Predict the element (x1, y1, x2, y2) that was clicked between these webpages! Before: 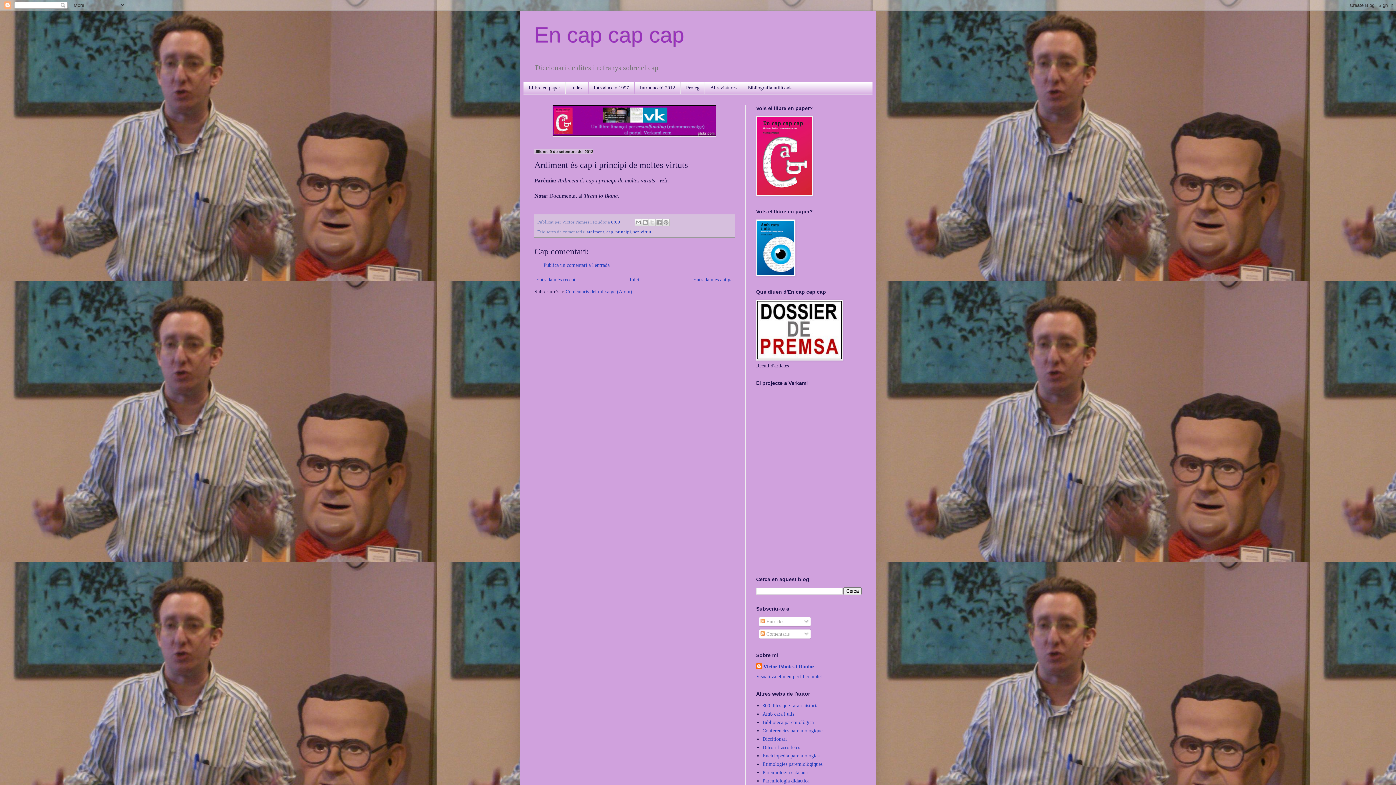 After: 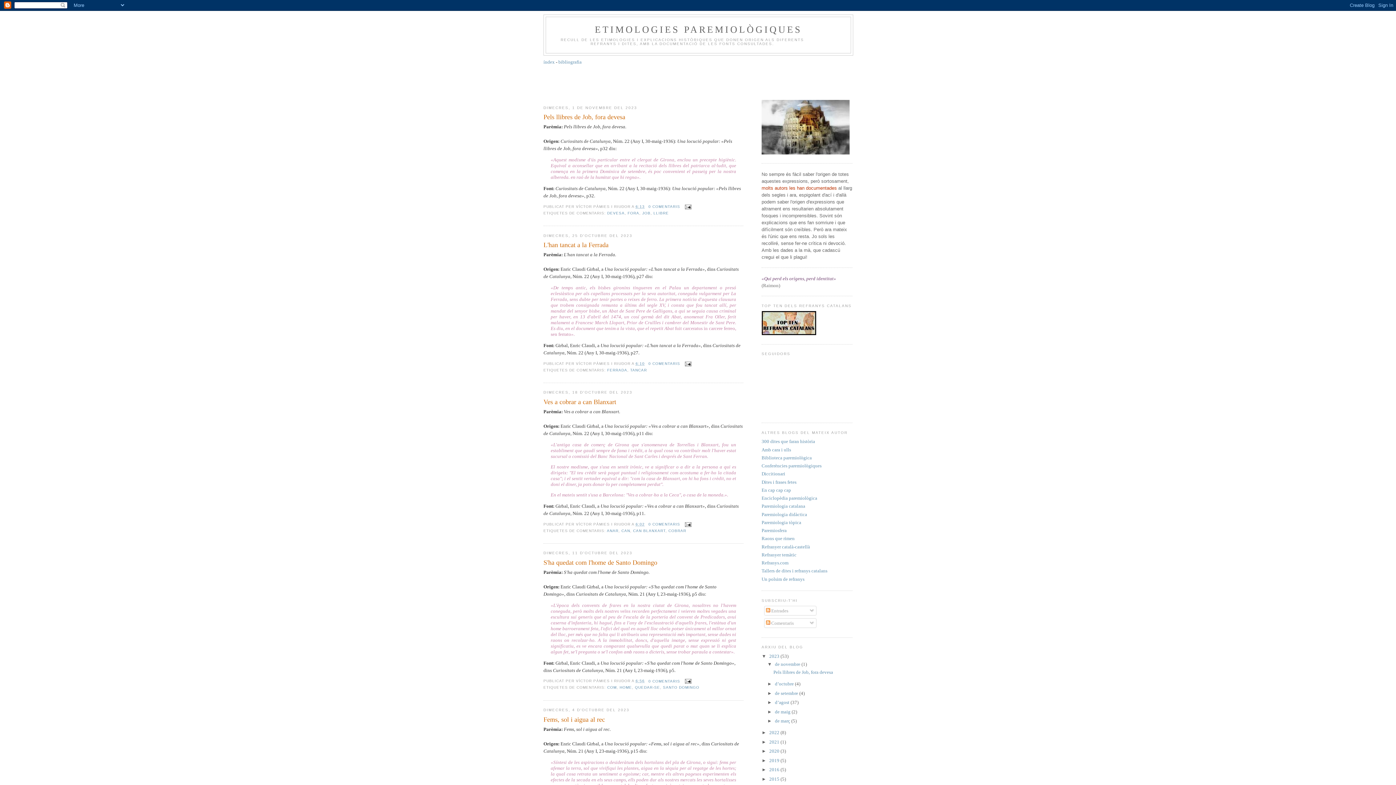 Action: label: Etimologies paremiològiques bbox: (762, 761, 822, 767)